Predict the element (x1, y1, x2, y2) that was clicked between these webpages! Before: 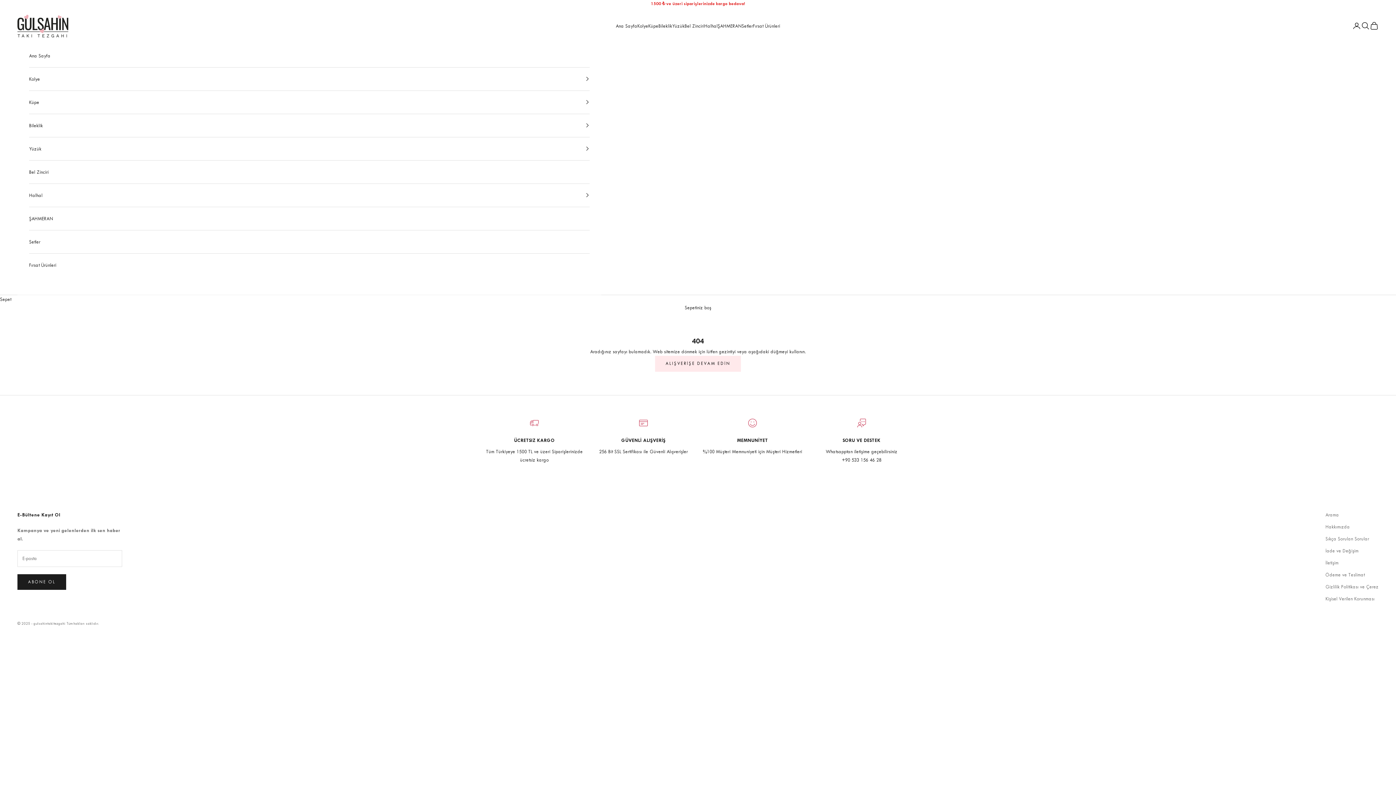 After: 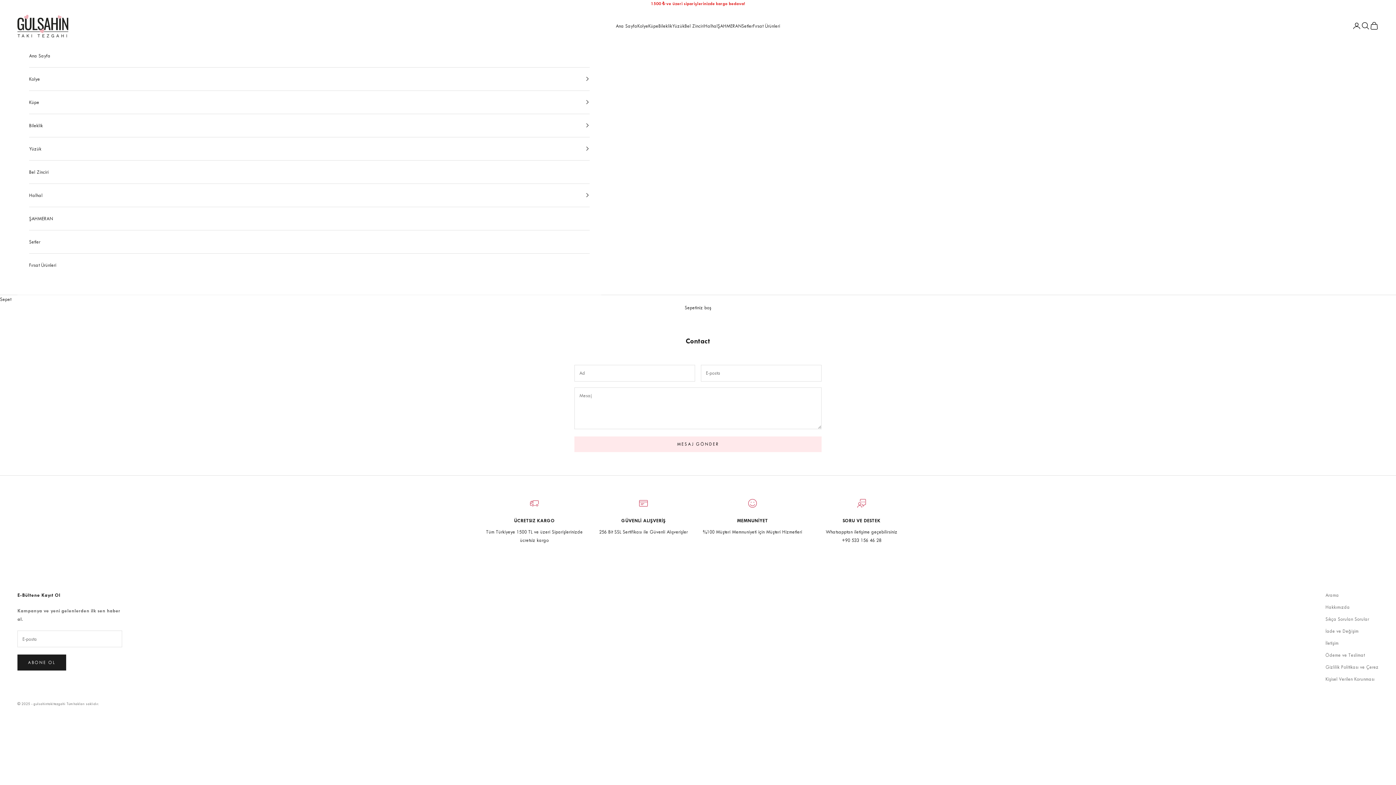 Action: bbox: (1325, 560, 1338, 565) label: İletişim